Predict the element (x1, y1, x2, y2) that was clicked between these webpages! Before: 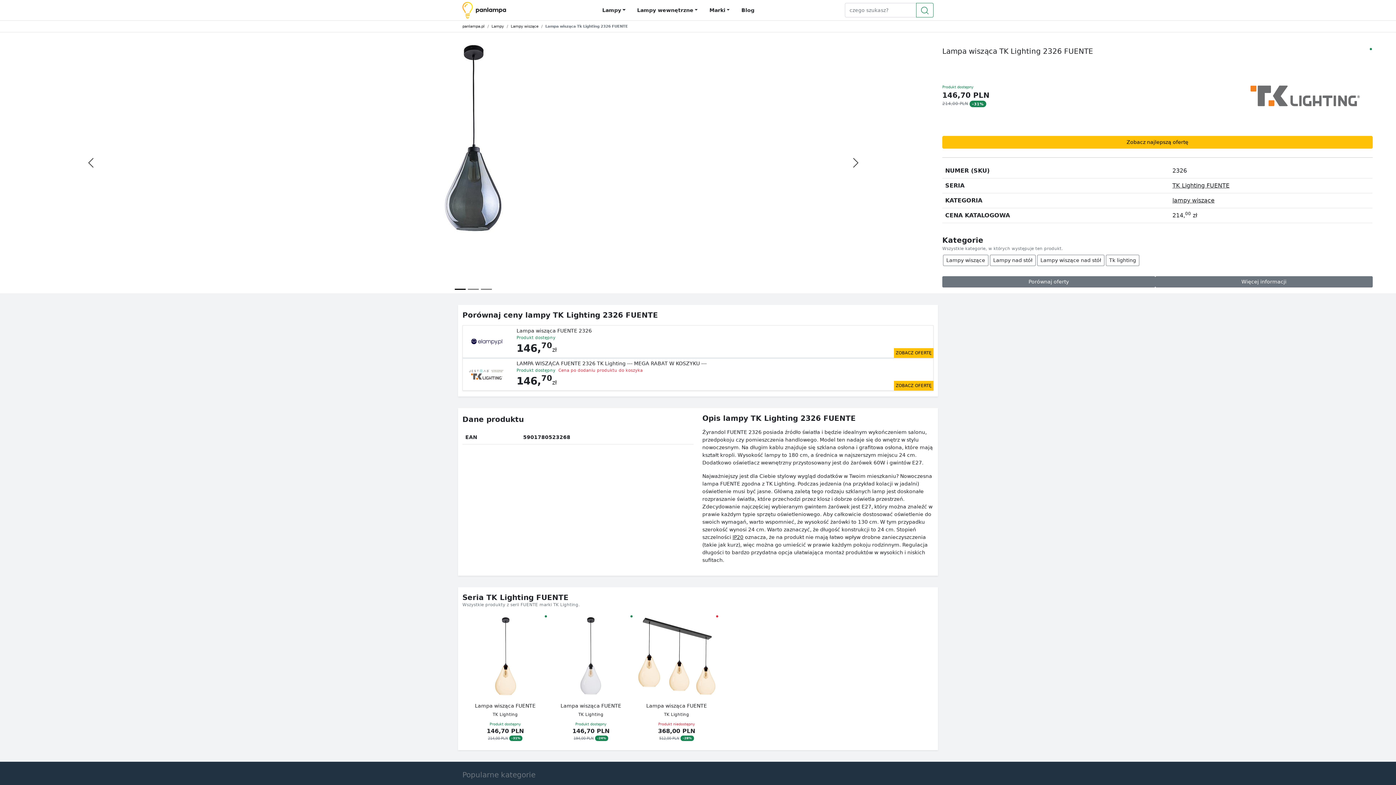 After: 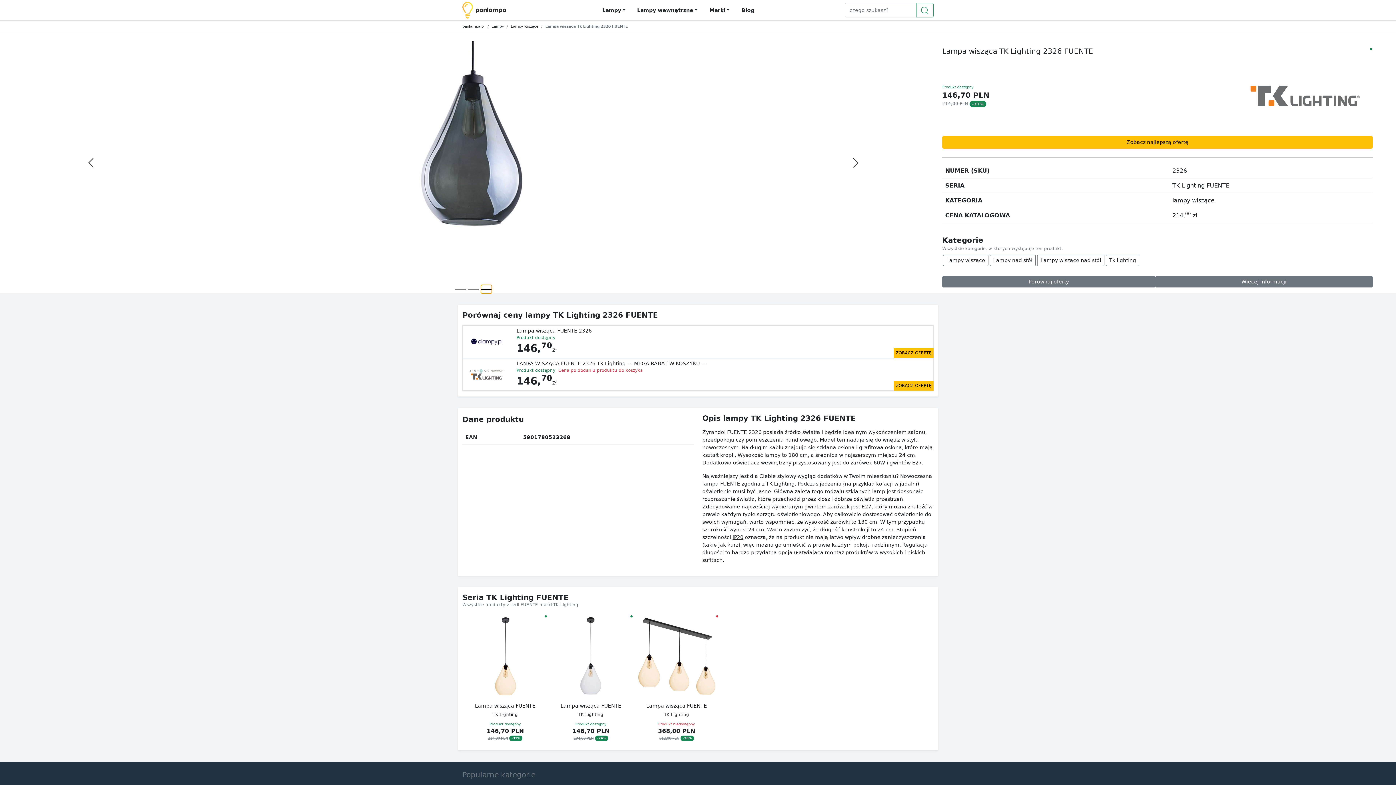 Action: bbox: (481, 285, 492, 293) label: Slide 2